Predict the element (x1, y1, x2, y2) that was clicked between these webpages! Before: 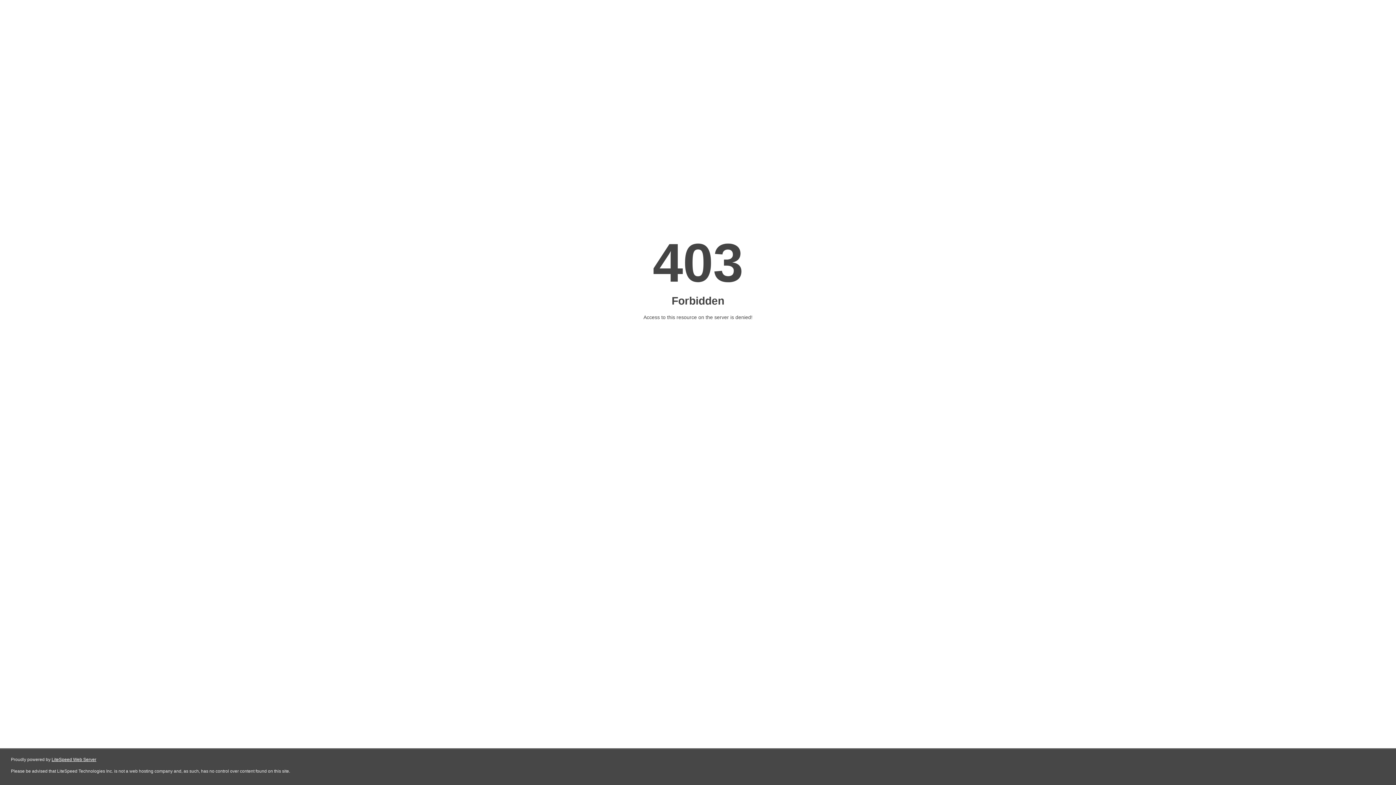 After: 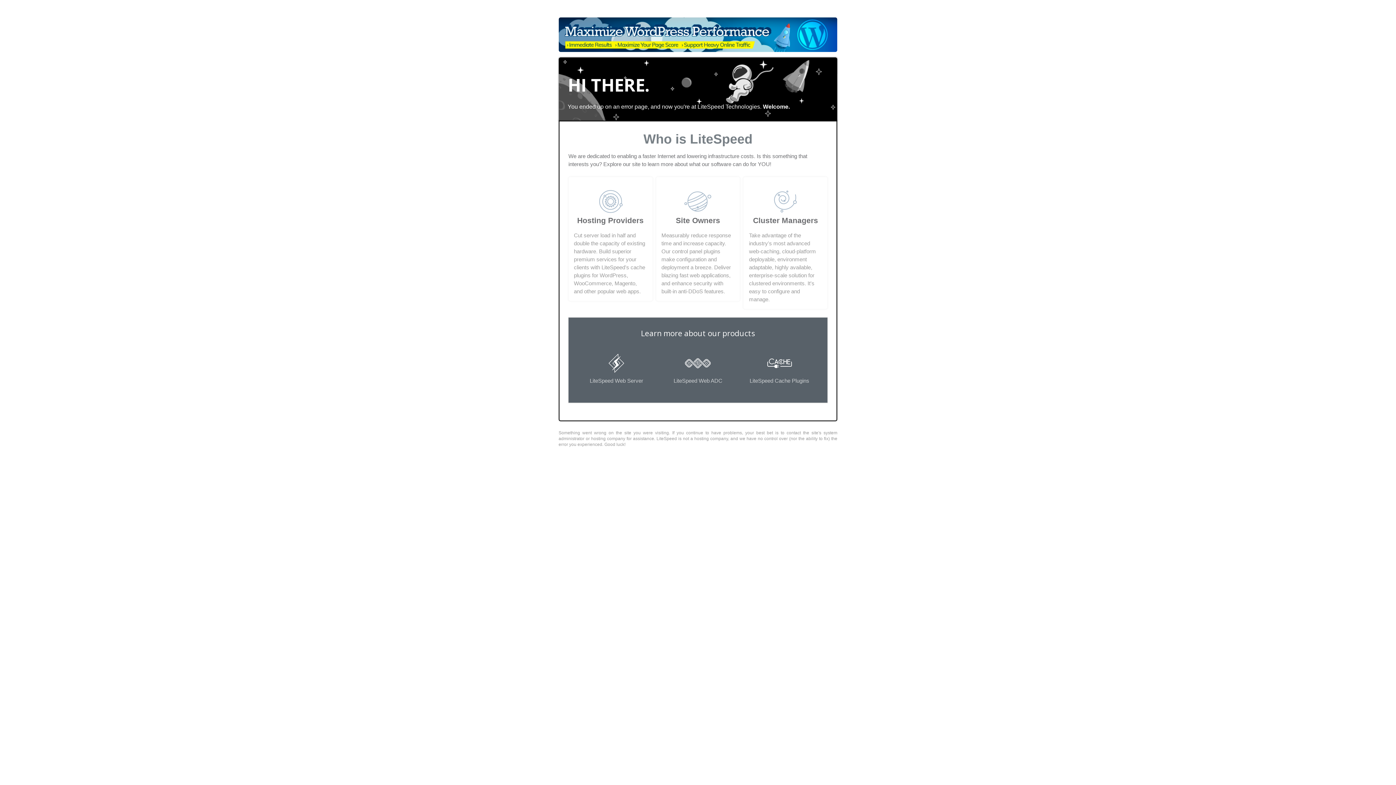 Action: label: LiteSpeed Web Server bbox: (51, 757, 96, 762)